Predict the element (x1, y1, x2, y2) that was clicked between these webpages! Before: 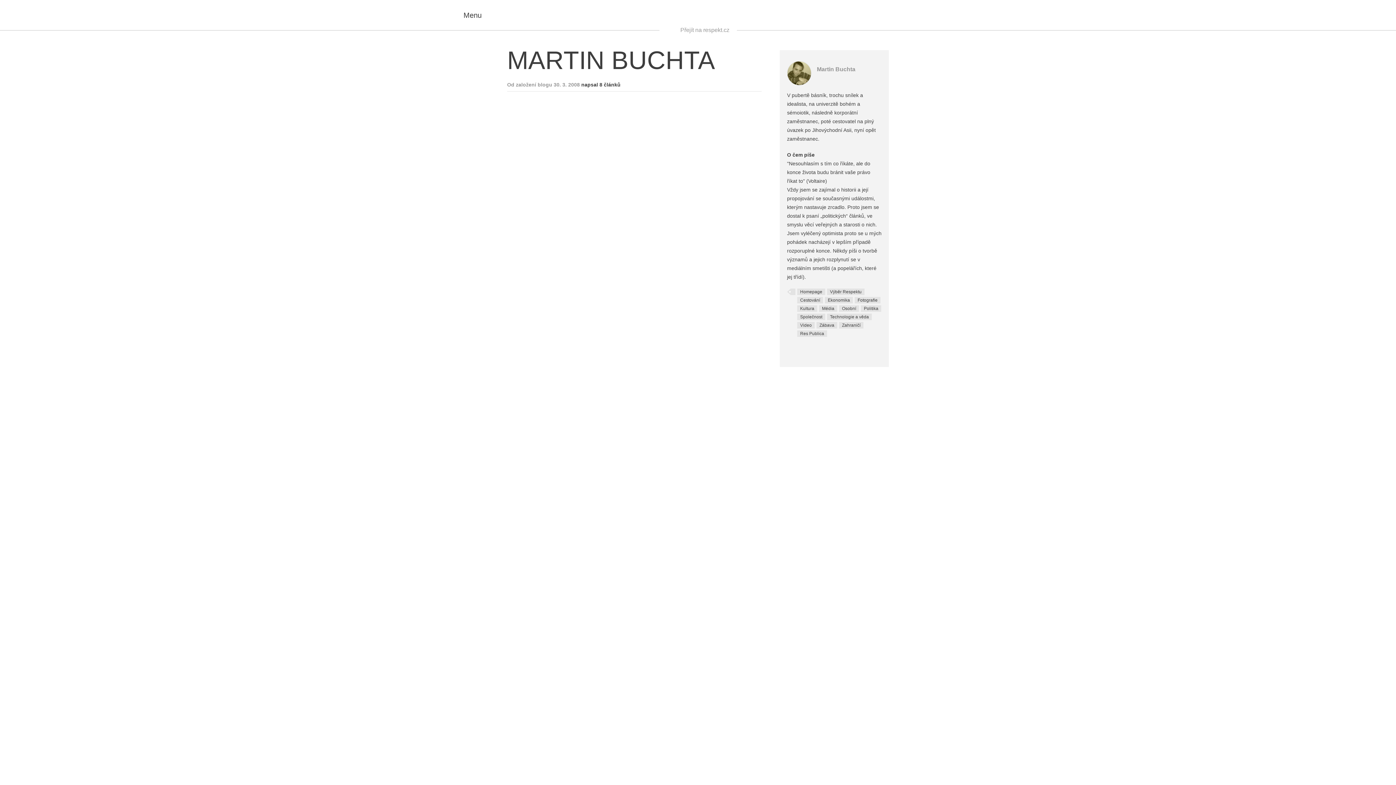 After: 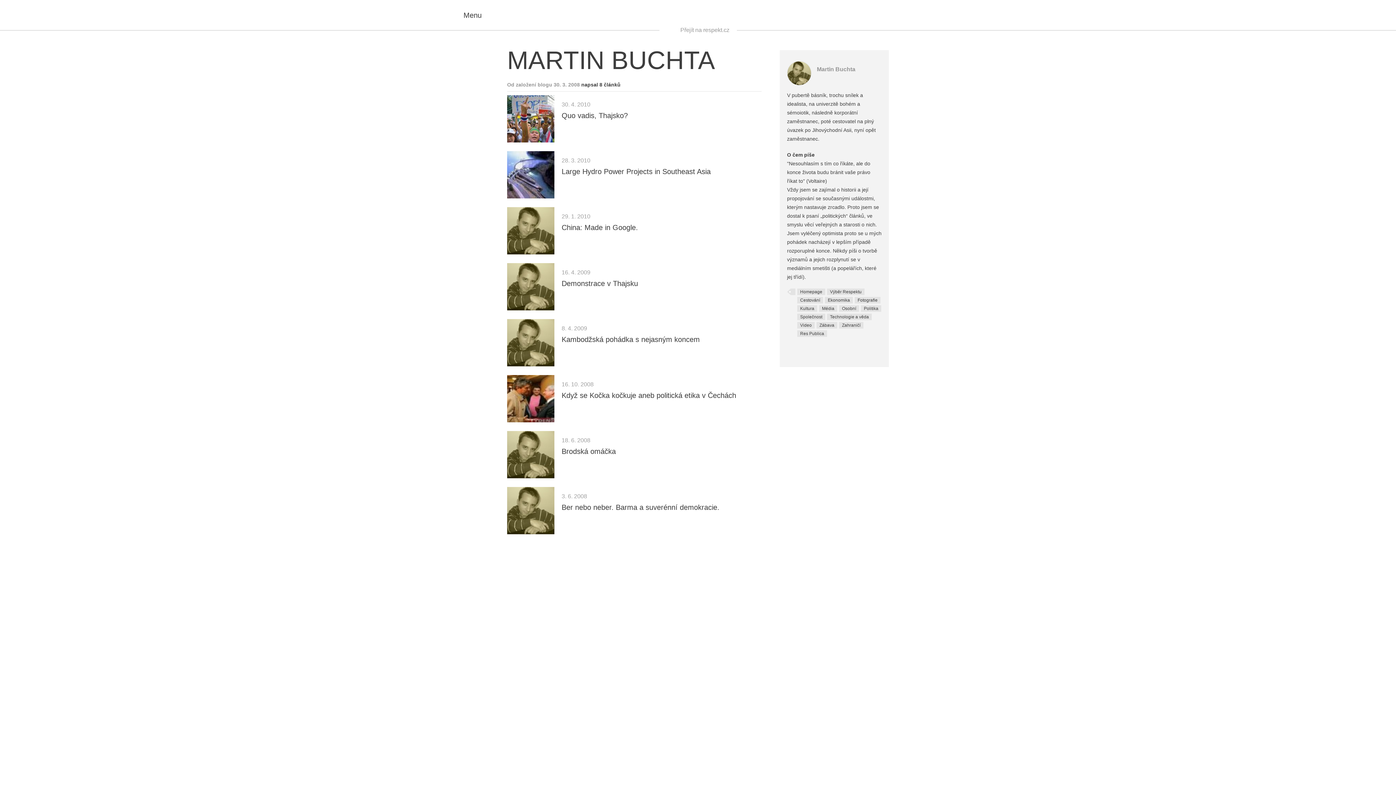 Action: label: Res Publica bbox: (797, 330, 827, 337)